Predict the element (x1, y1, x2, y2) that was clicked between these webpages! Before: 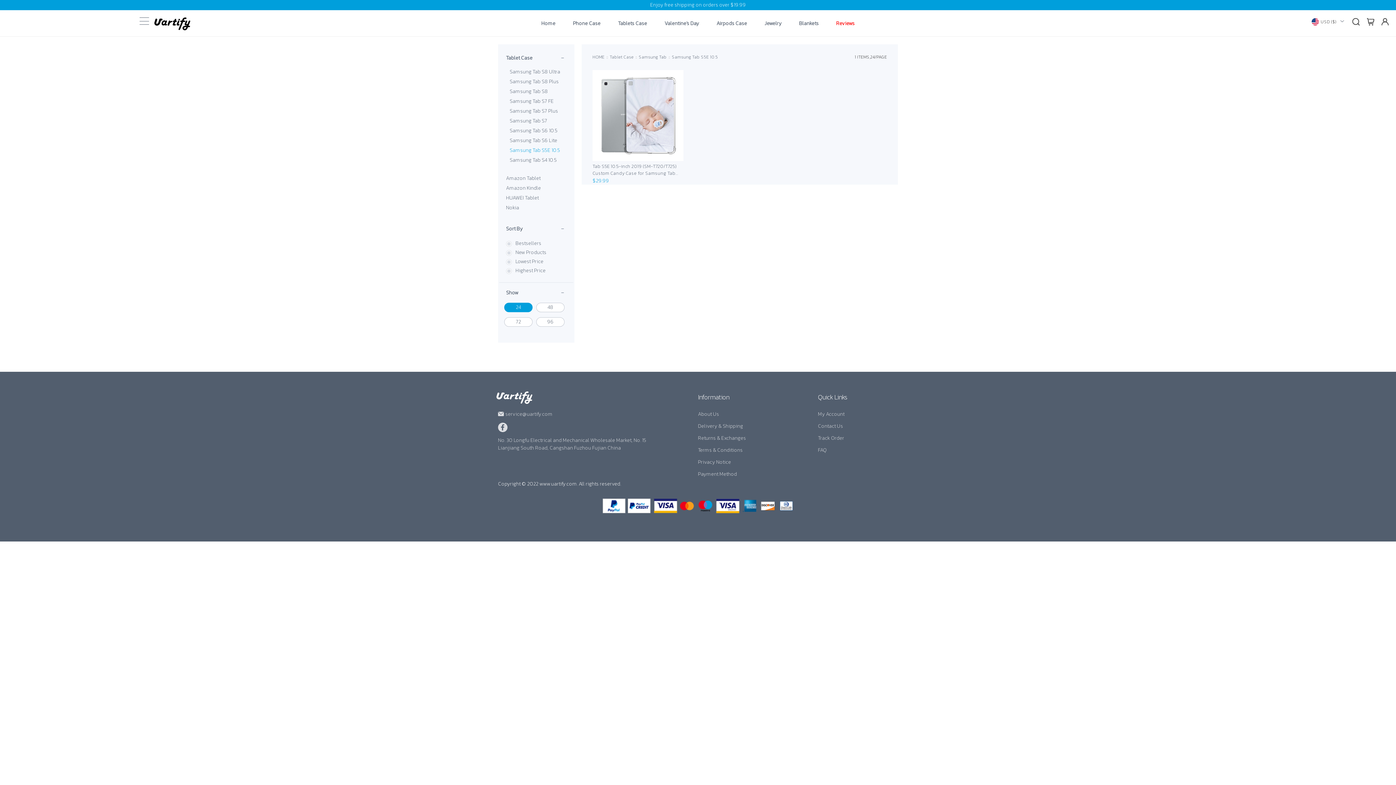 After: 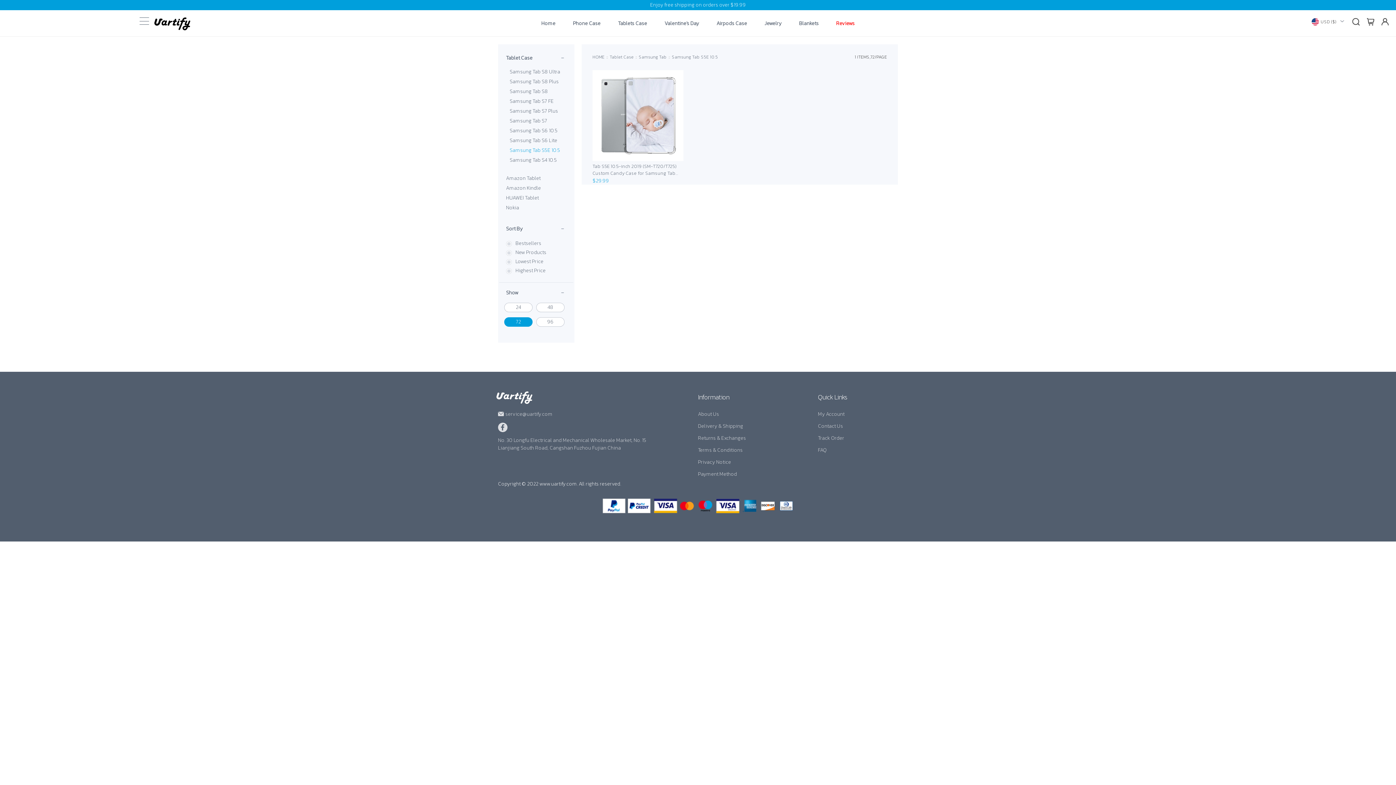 Action: bbox: (504, 317, 532, 326) label: 72